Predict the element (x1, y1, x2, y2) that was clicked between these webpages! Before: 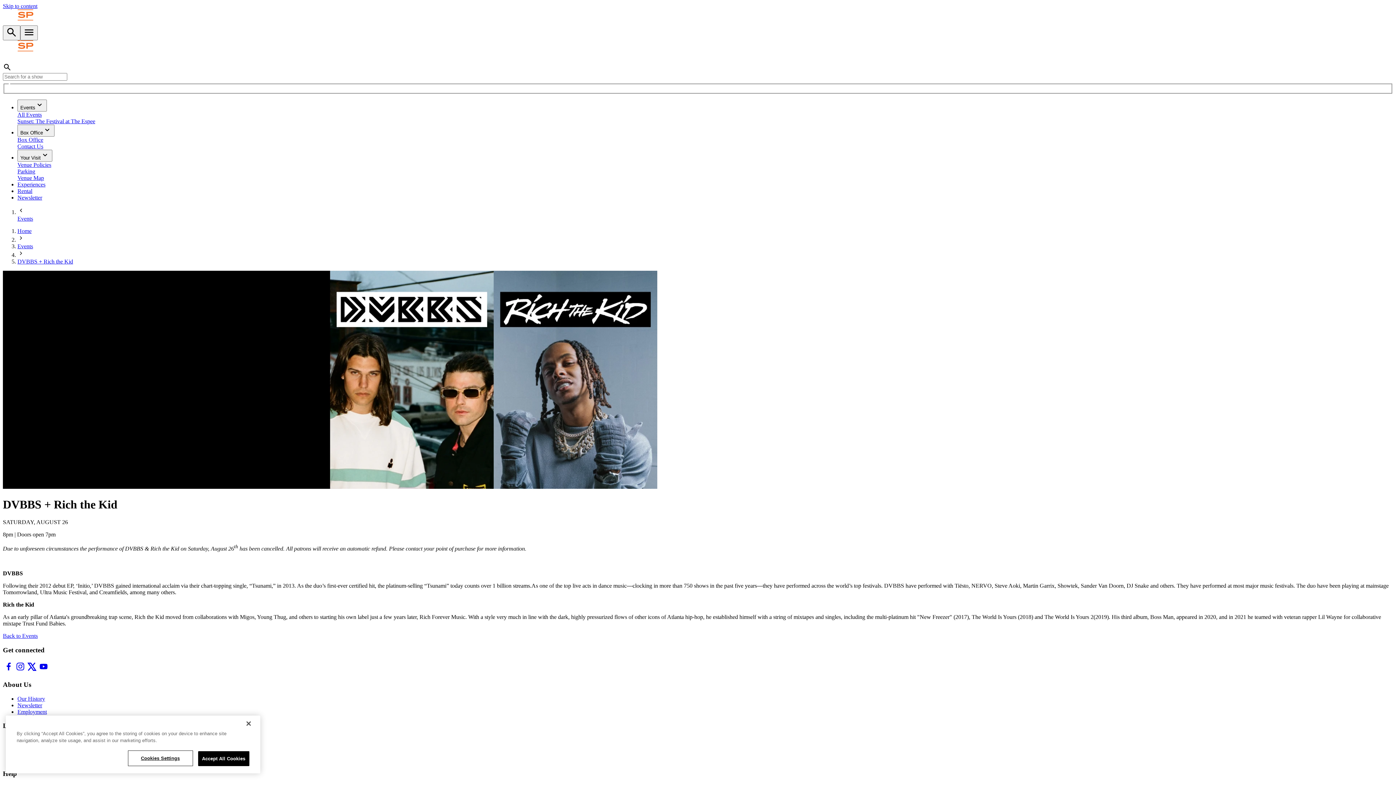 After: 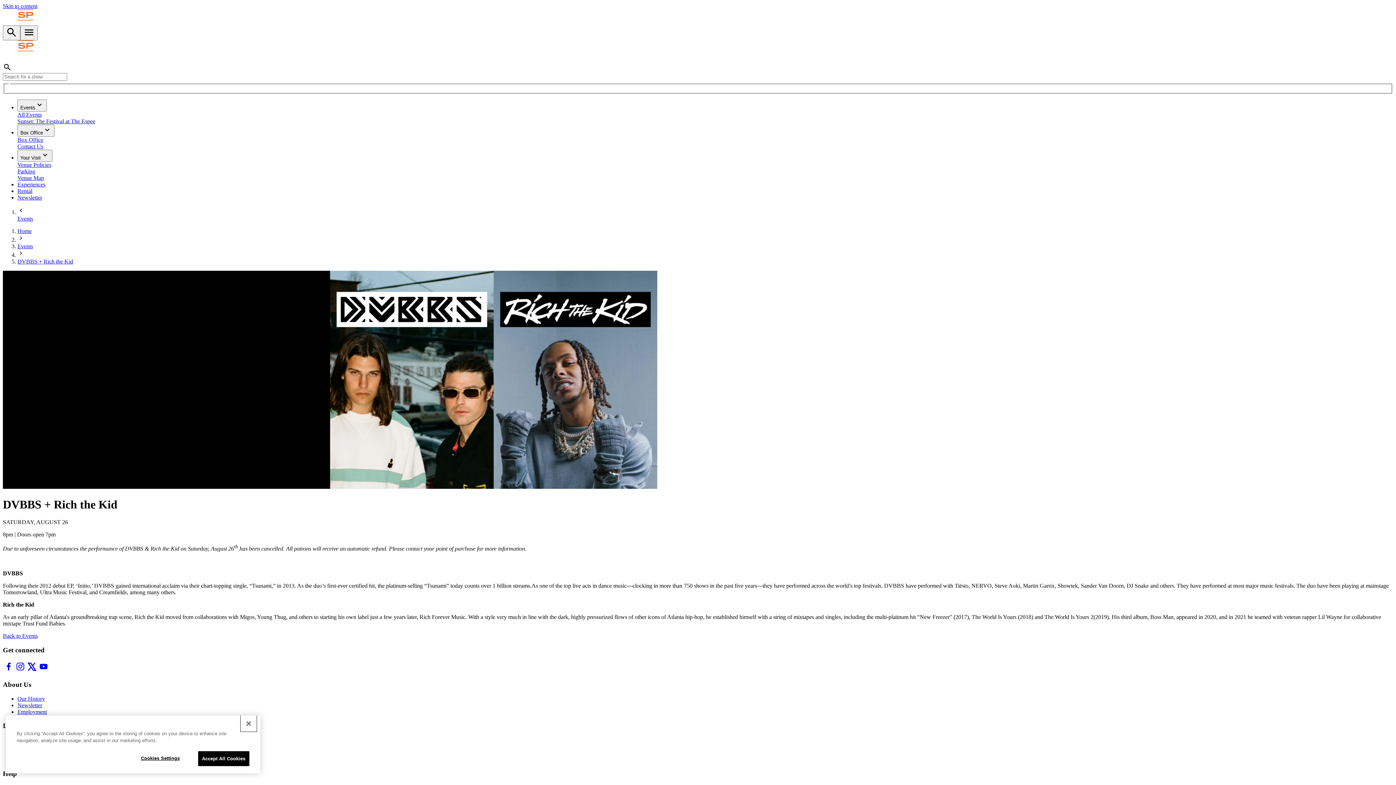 Action: bbox: (240, 716, 256, 732) label: Close